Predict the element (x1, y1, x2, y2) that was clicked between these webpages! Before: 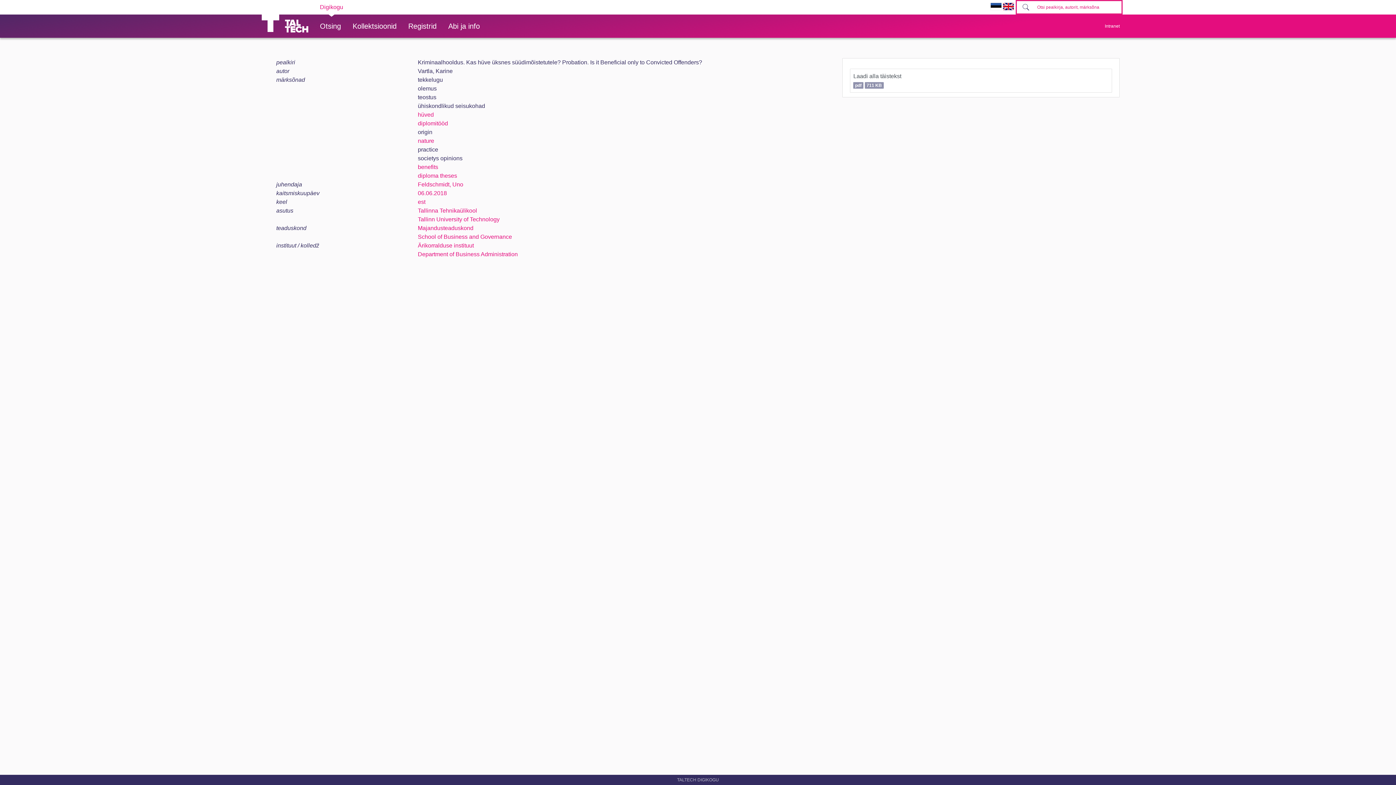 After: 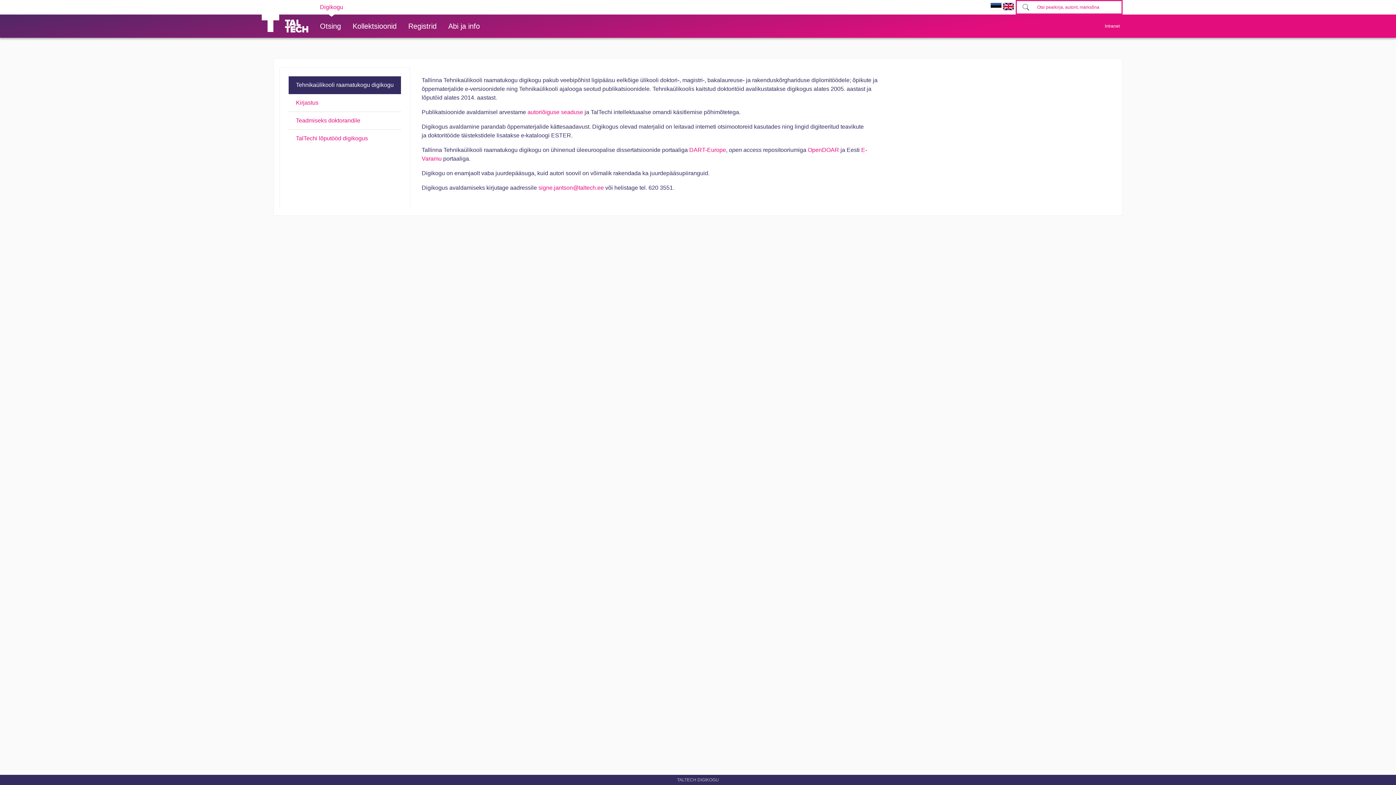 Action: label: Abi ja info bbox: (442, 14, 485, 37)